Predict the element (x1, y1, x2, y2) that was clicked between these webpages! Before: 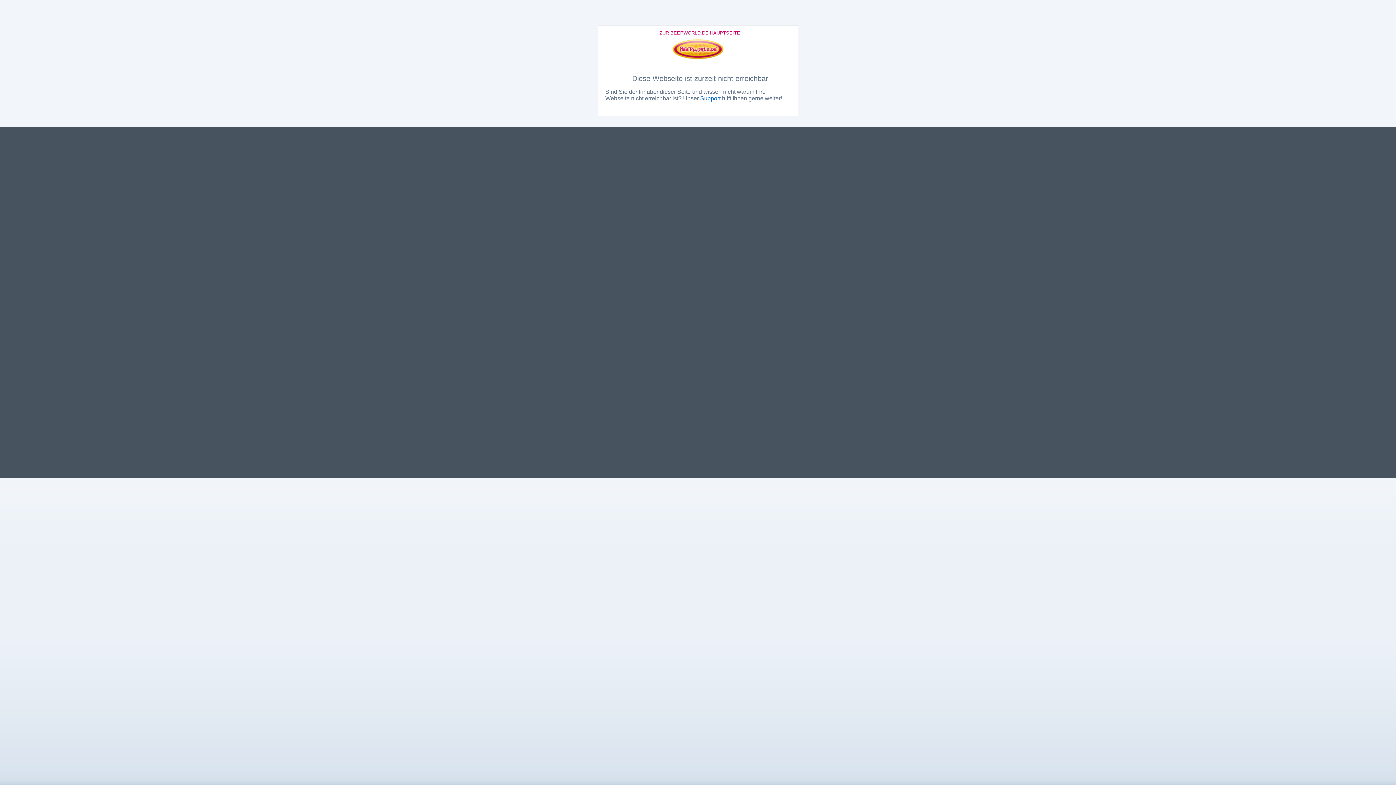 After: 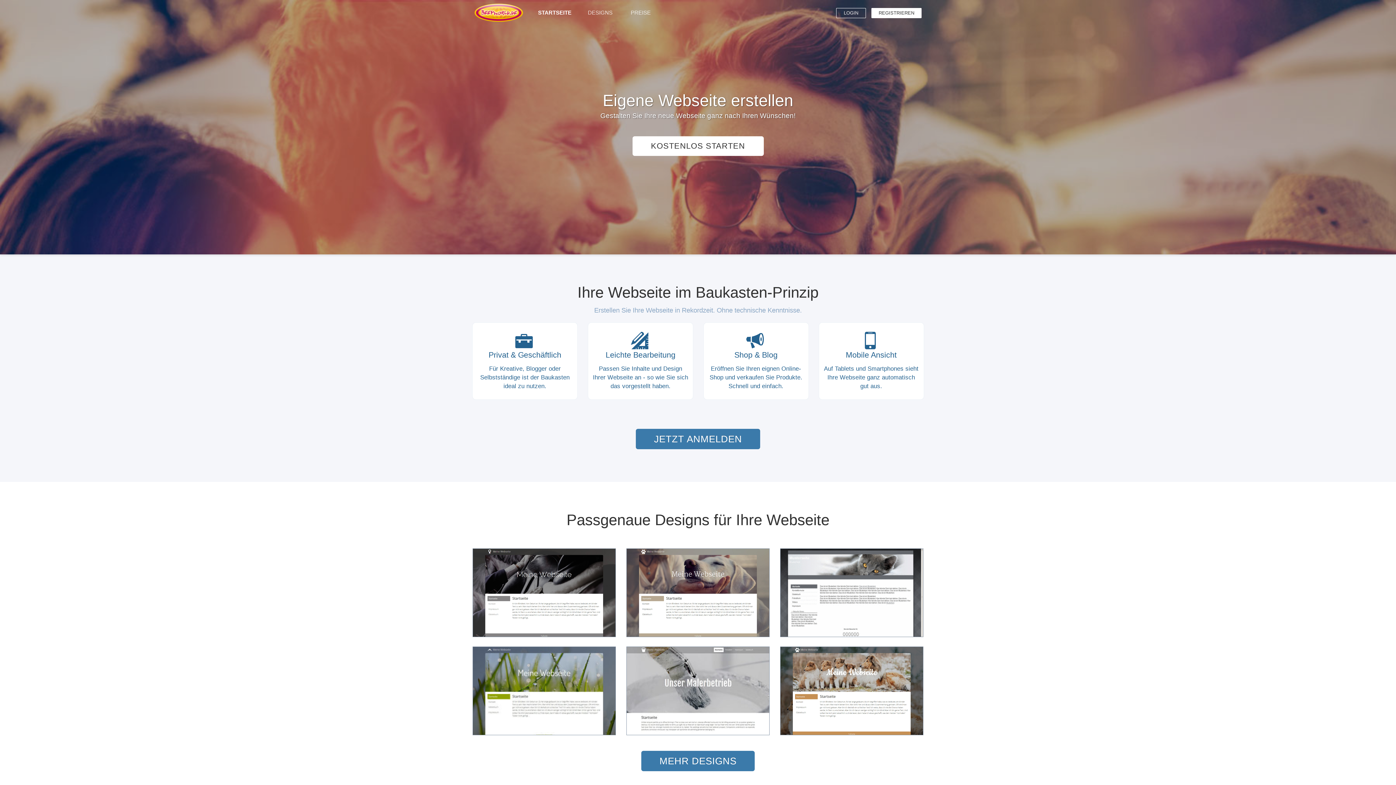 Action: bbox: (672, 56, 723, 61)